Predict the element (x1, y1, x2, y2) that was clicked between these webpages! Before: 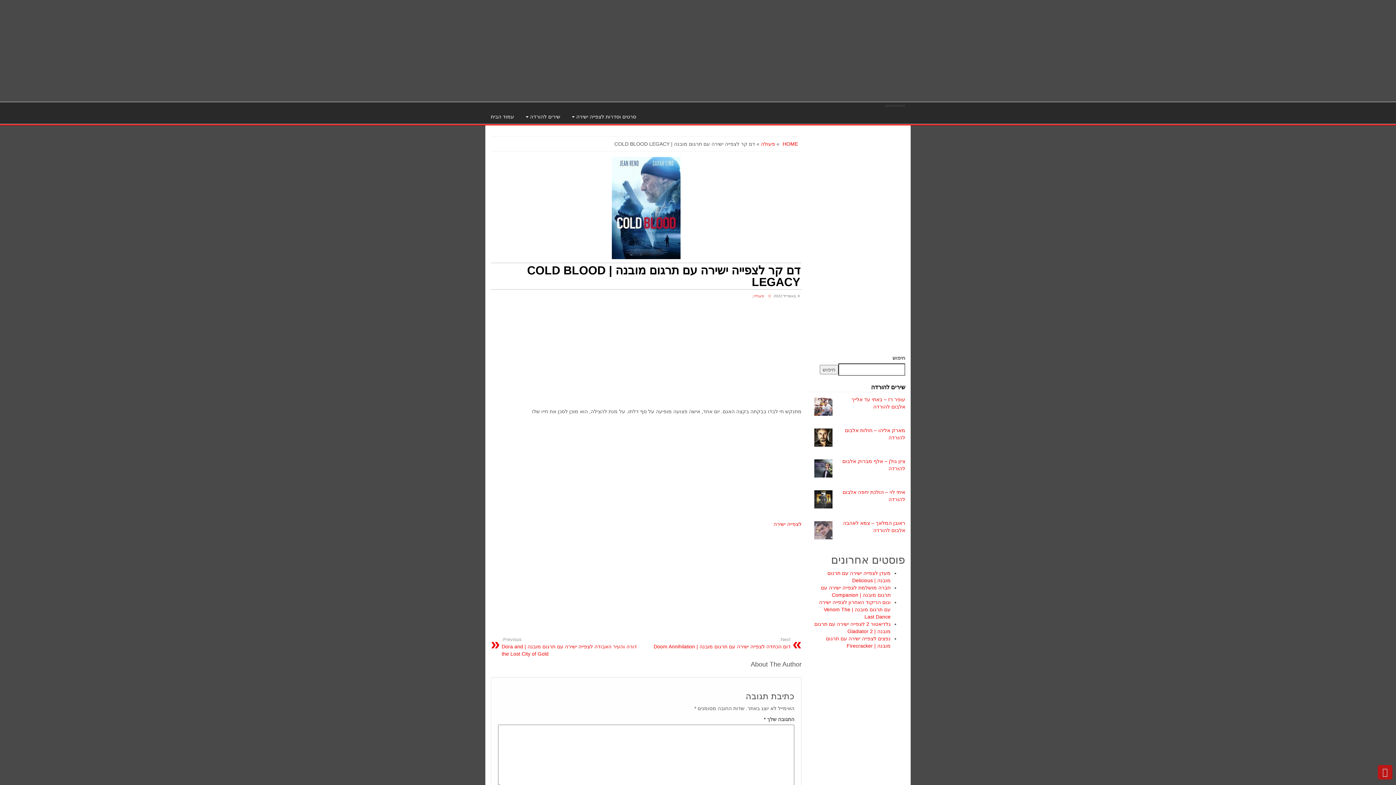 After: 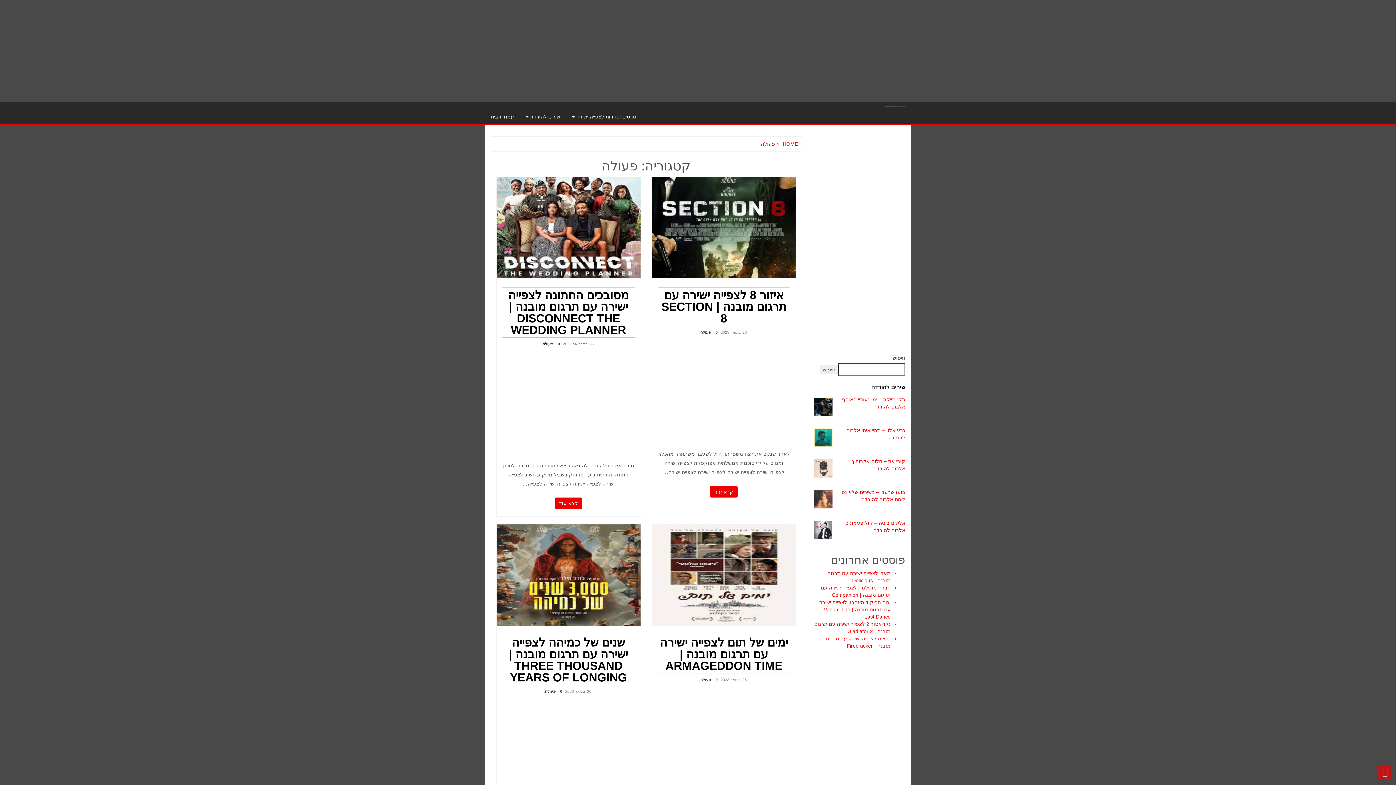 Action: bbox: (753, 293, 764, 298) label: פעולה